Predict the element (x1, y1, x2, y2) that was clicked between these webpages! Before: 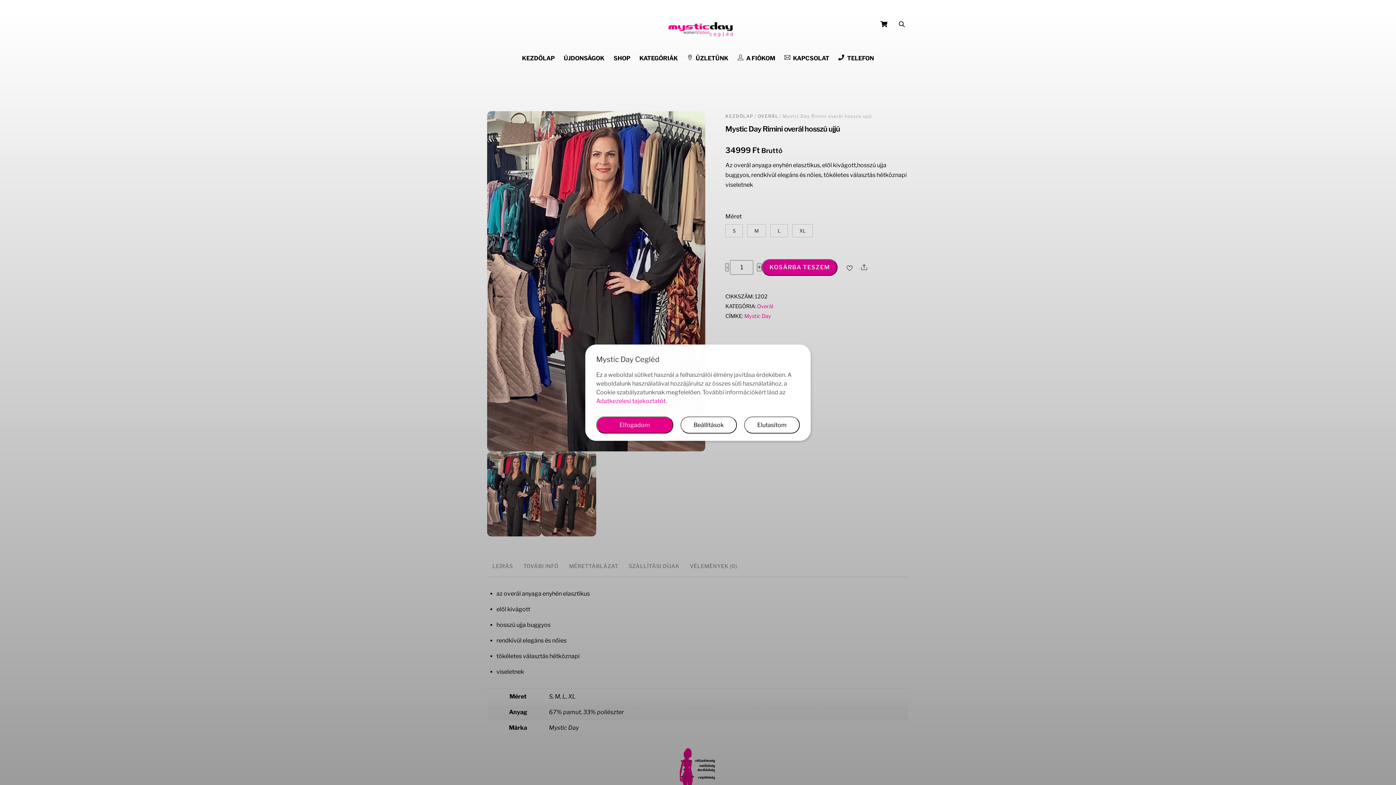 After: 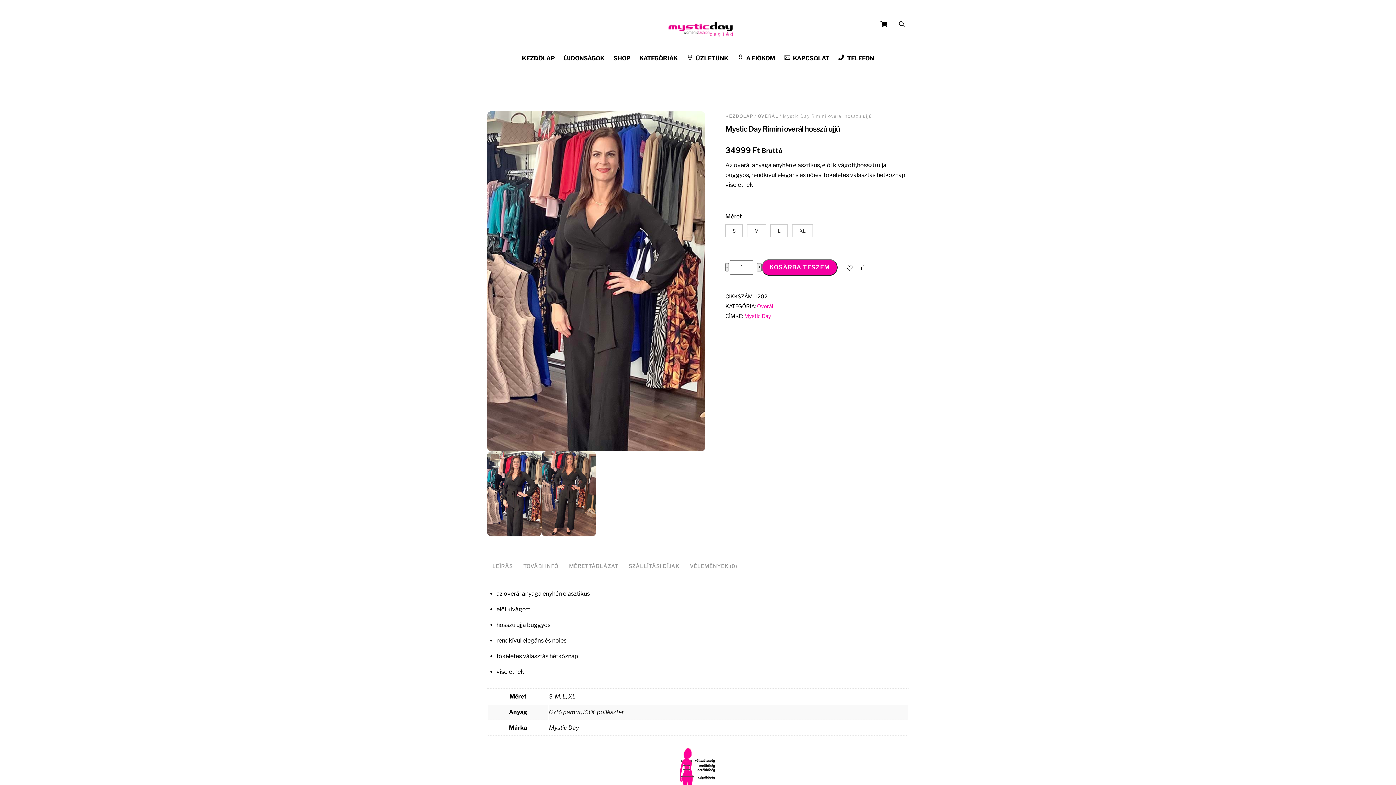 Action: bbox: (596, 416, 673, 433) label: Elfogadom